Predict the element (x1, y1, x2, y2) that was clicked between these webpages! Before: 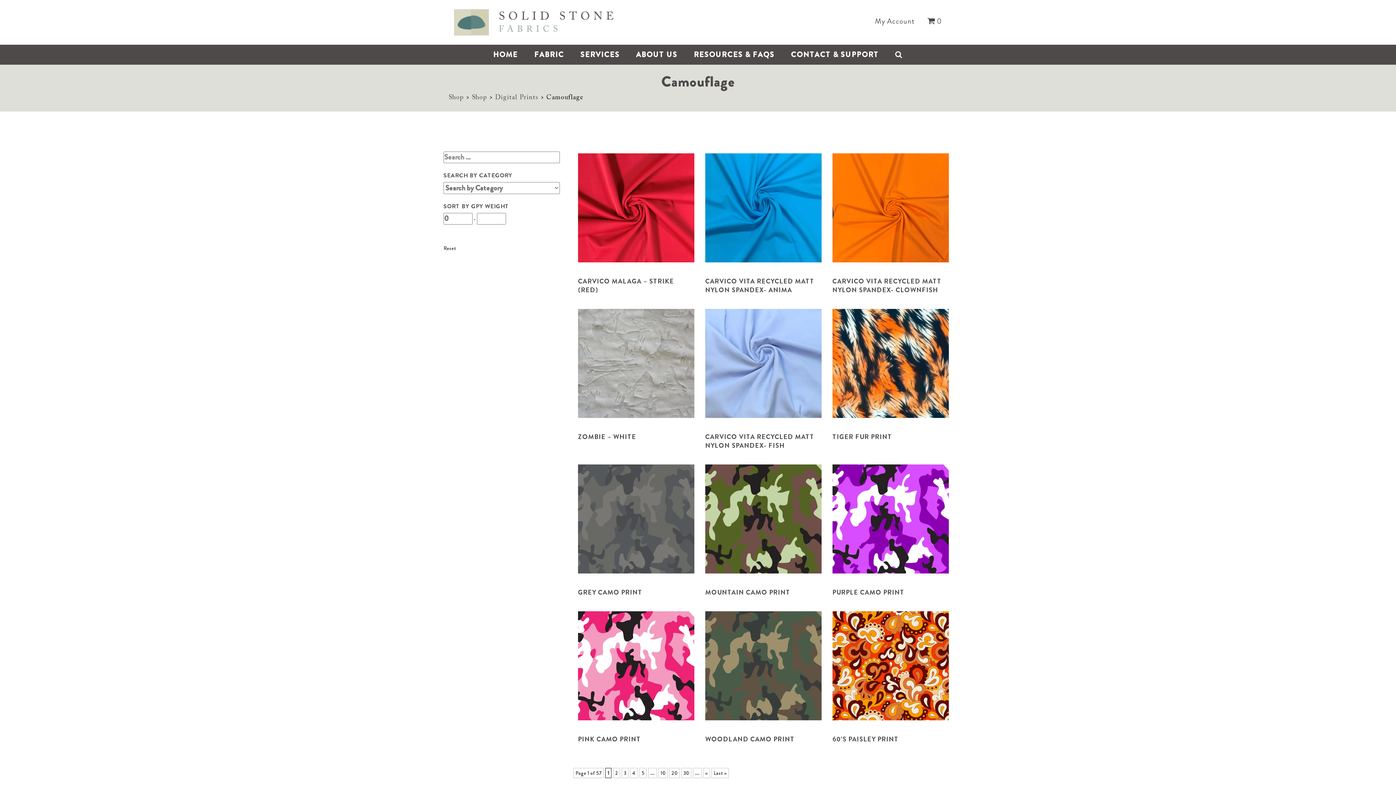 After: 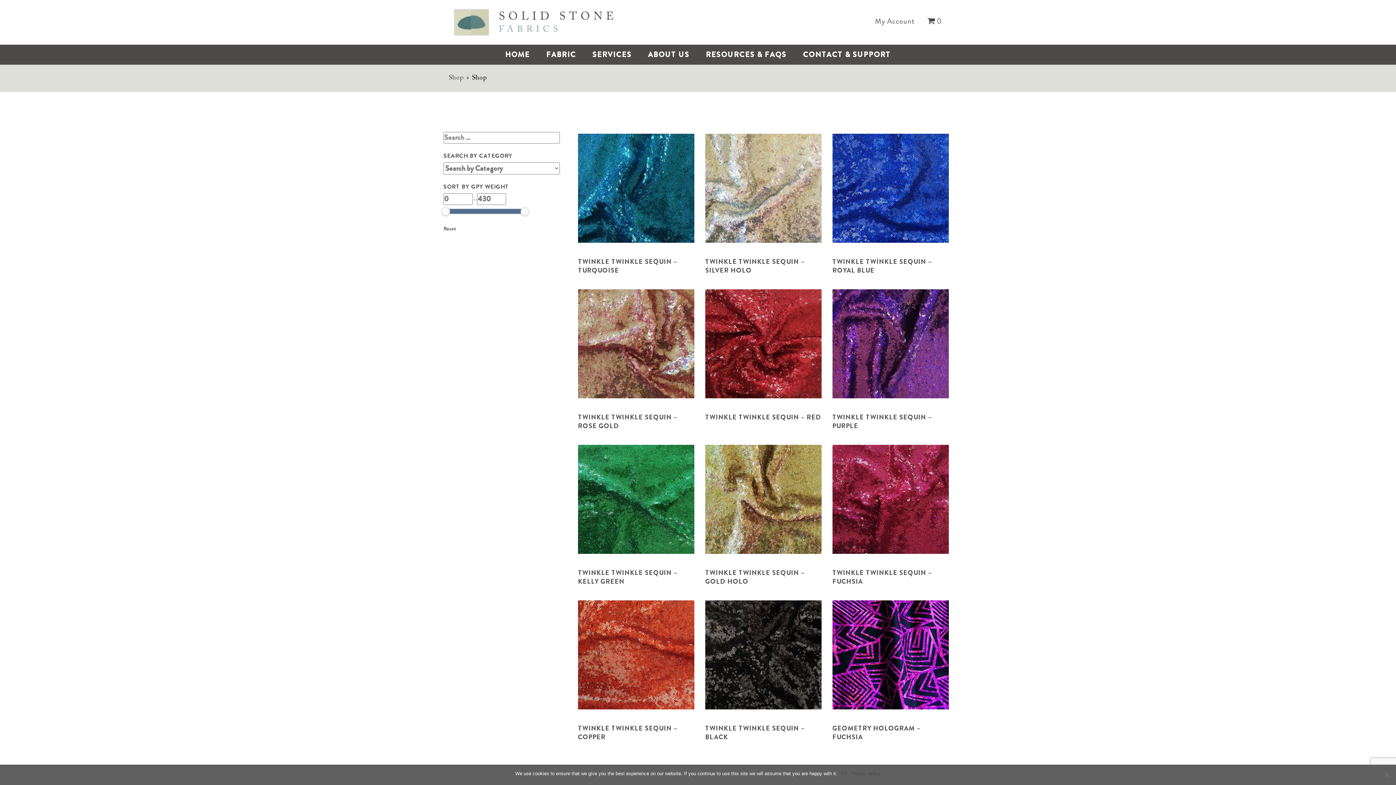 Action: label: 30 bbox: (681, 768, 691, 778)